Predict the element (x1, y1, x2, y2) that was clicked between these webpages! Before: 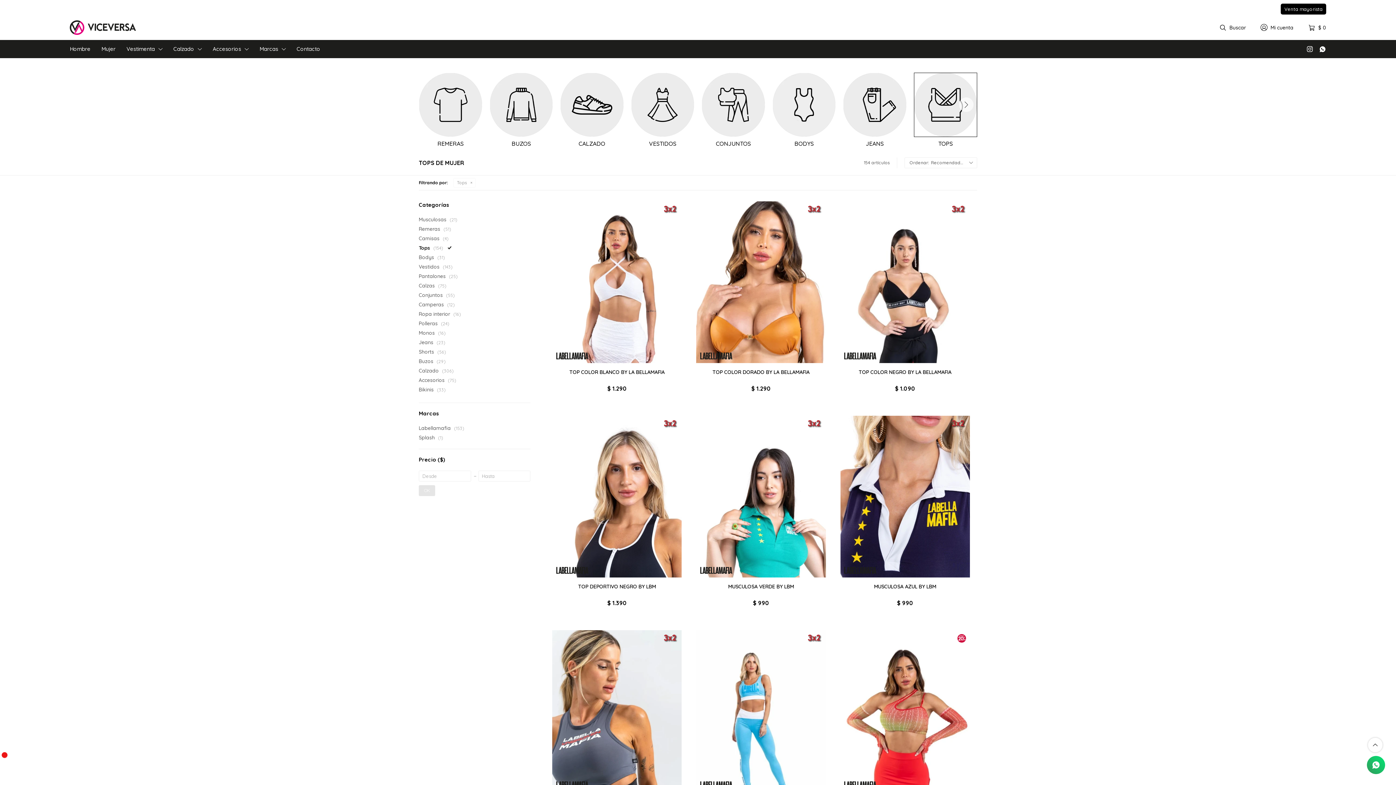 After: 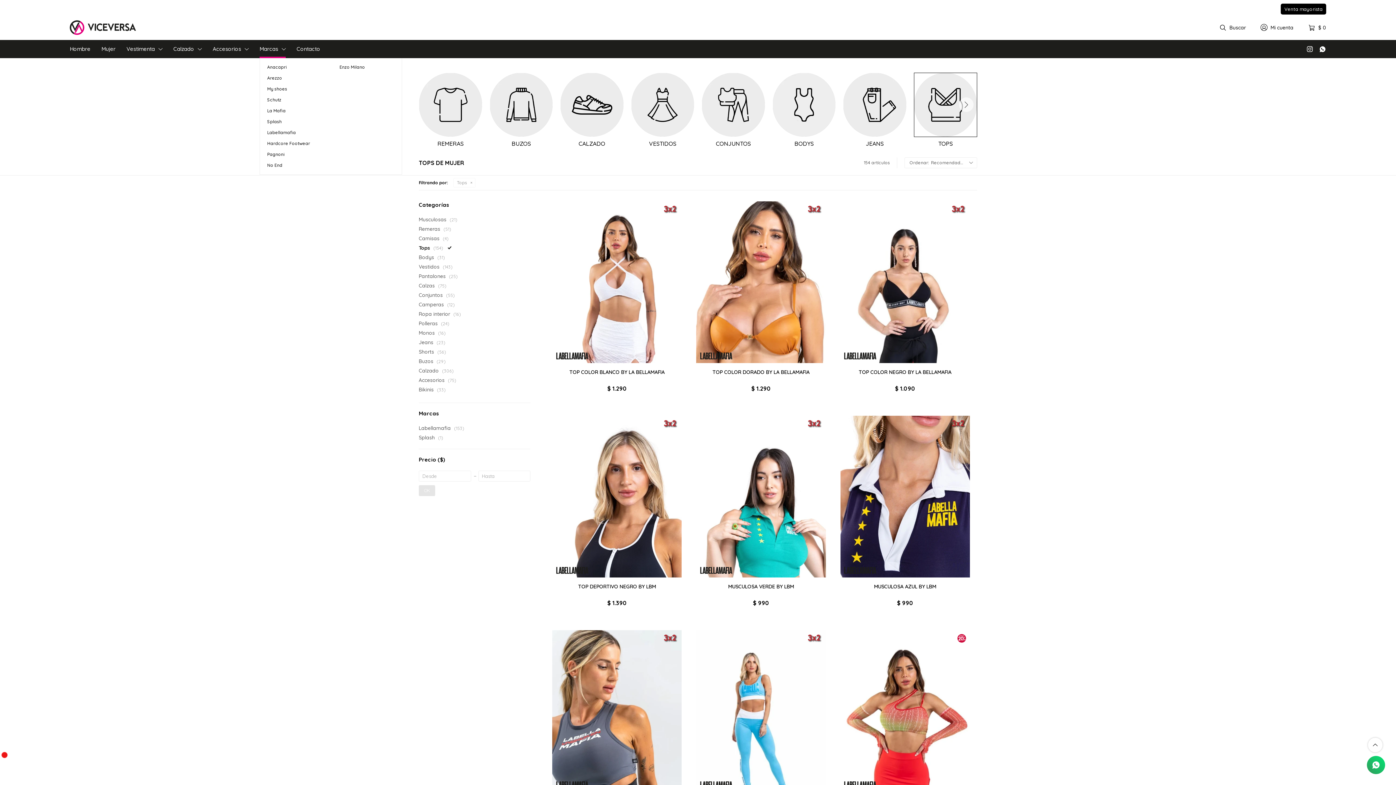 Action: label: Marcas bbox: (259, 40, 285, 58)